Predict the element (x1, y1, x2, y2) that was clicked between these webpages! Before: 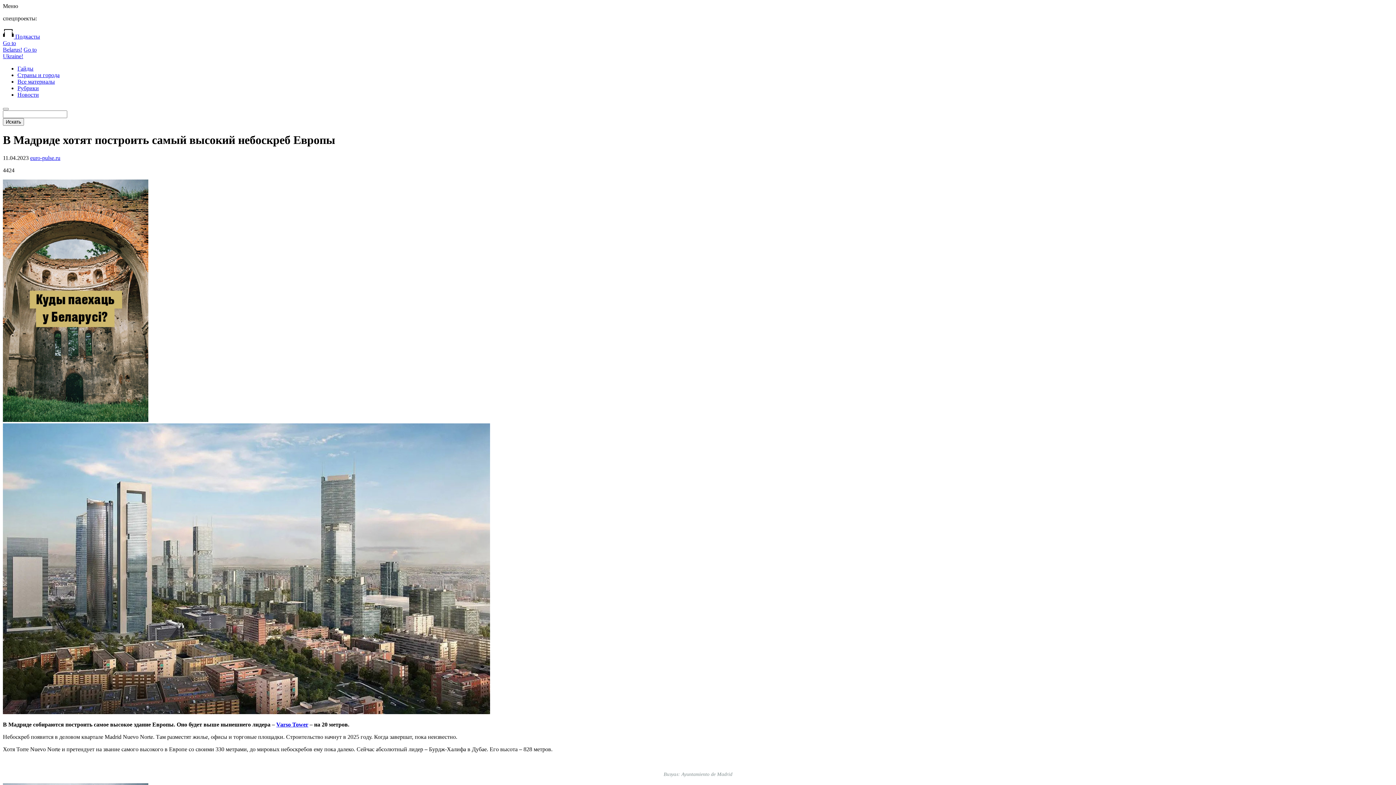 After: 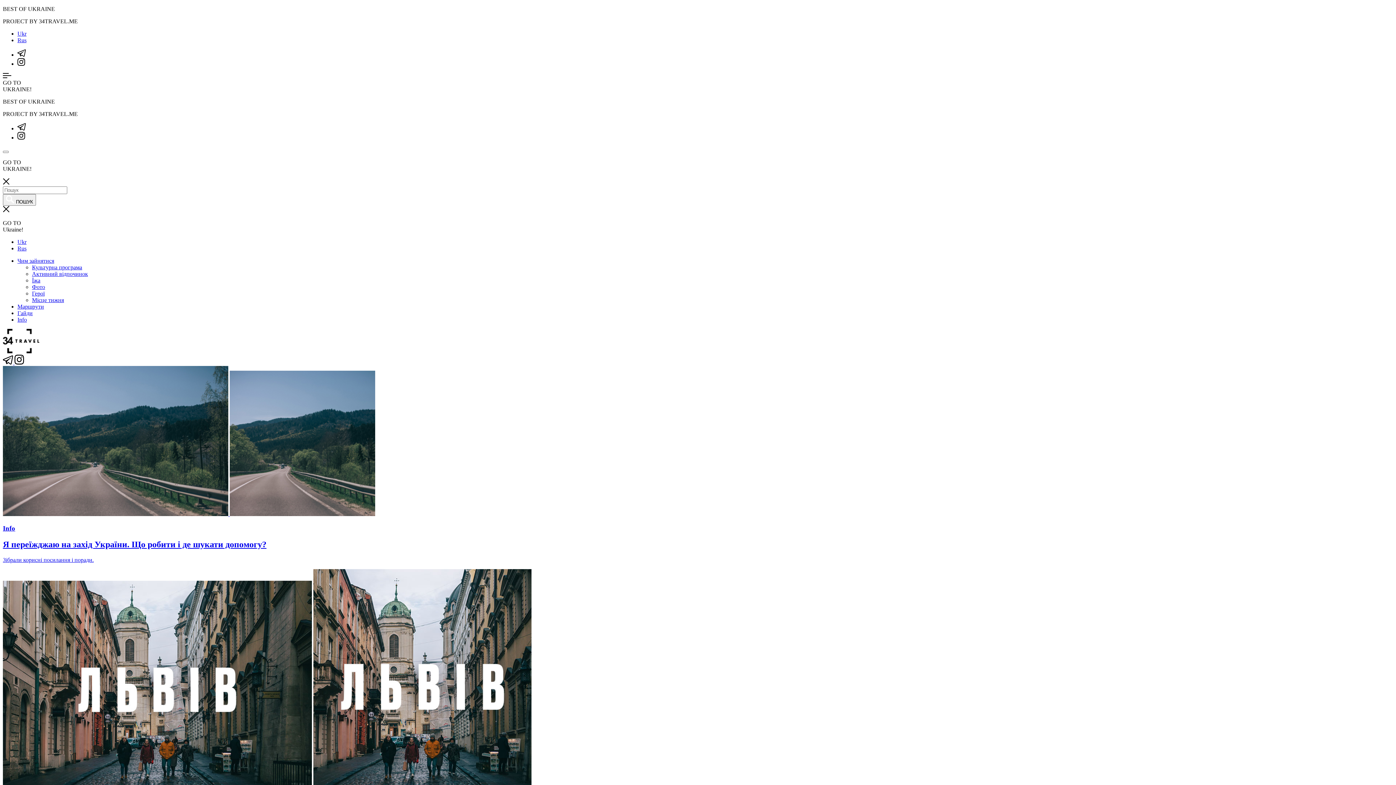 Action: bbox: (2, 46, 36, 59) label: Go to
Ukraine!